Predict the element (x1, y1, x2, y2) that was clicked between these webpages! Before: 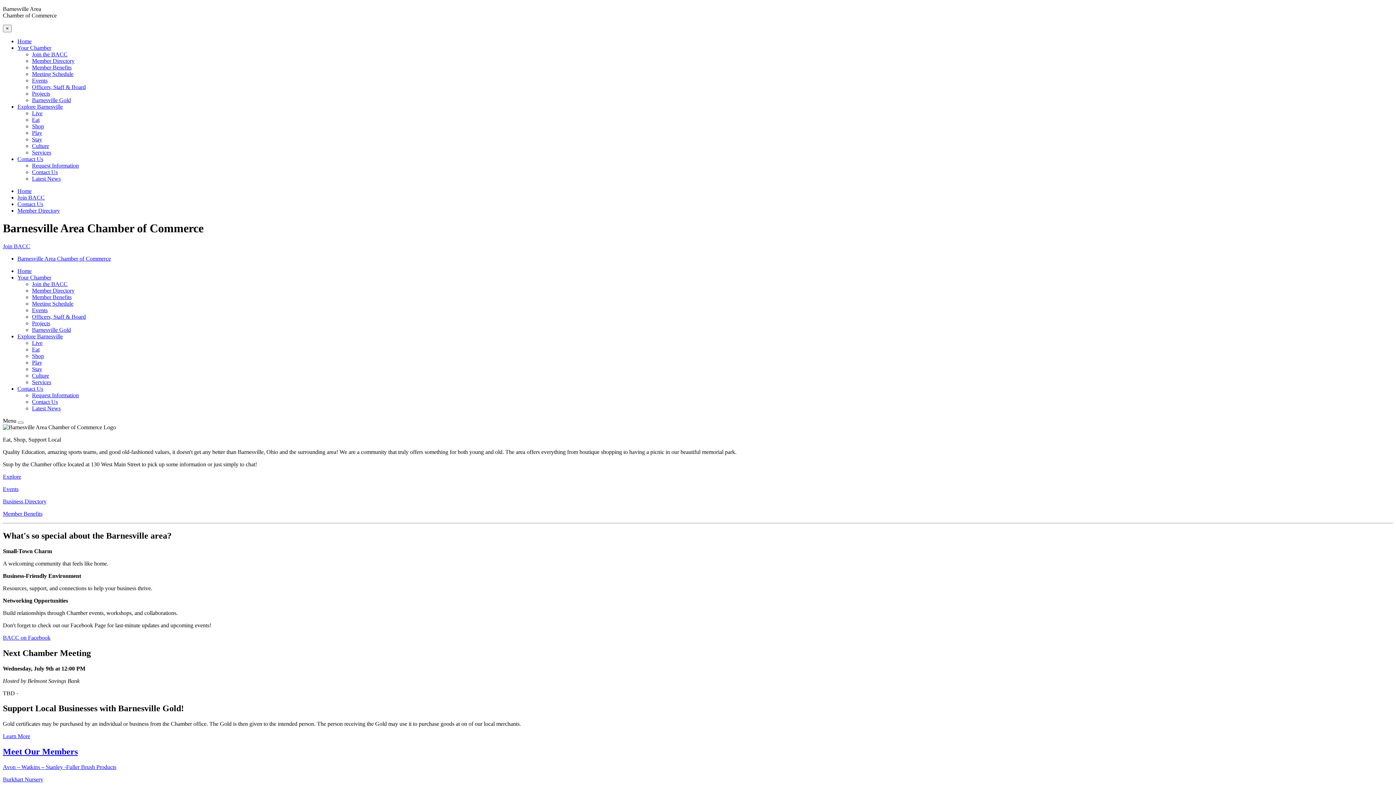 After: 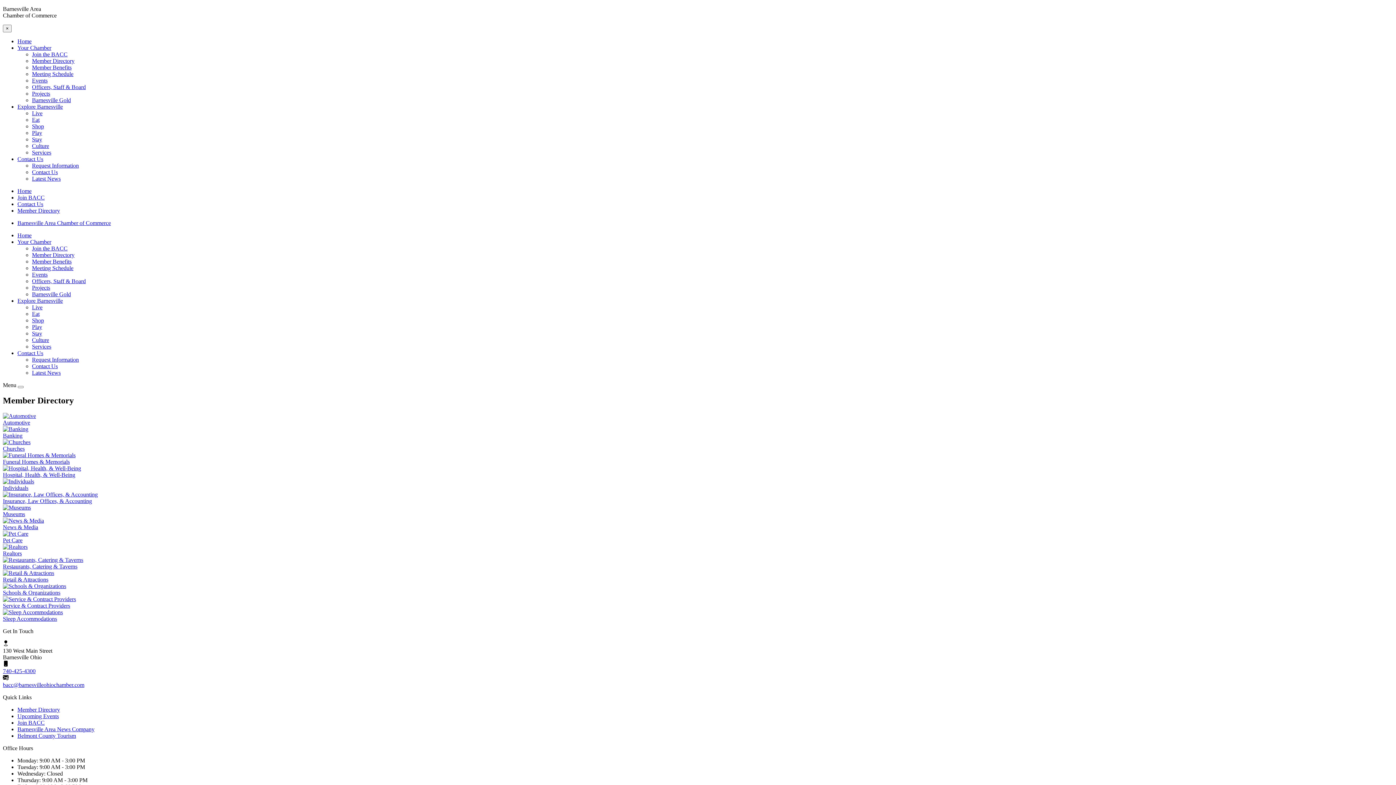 Action: label: Member Directory bbox: (17, 207, 60, 213)